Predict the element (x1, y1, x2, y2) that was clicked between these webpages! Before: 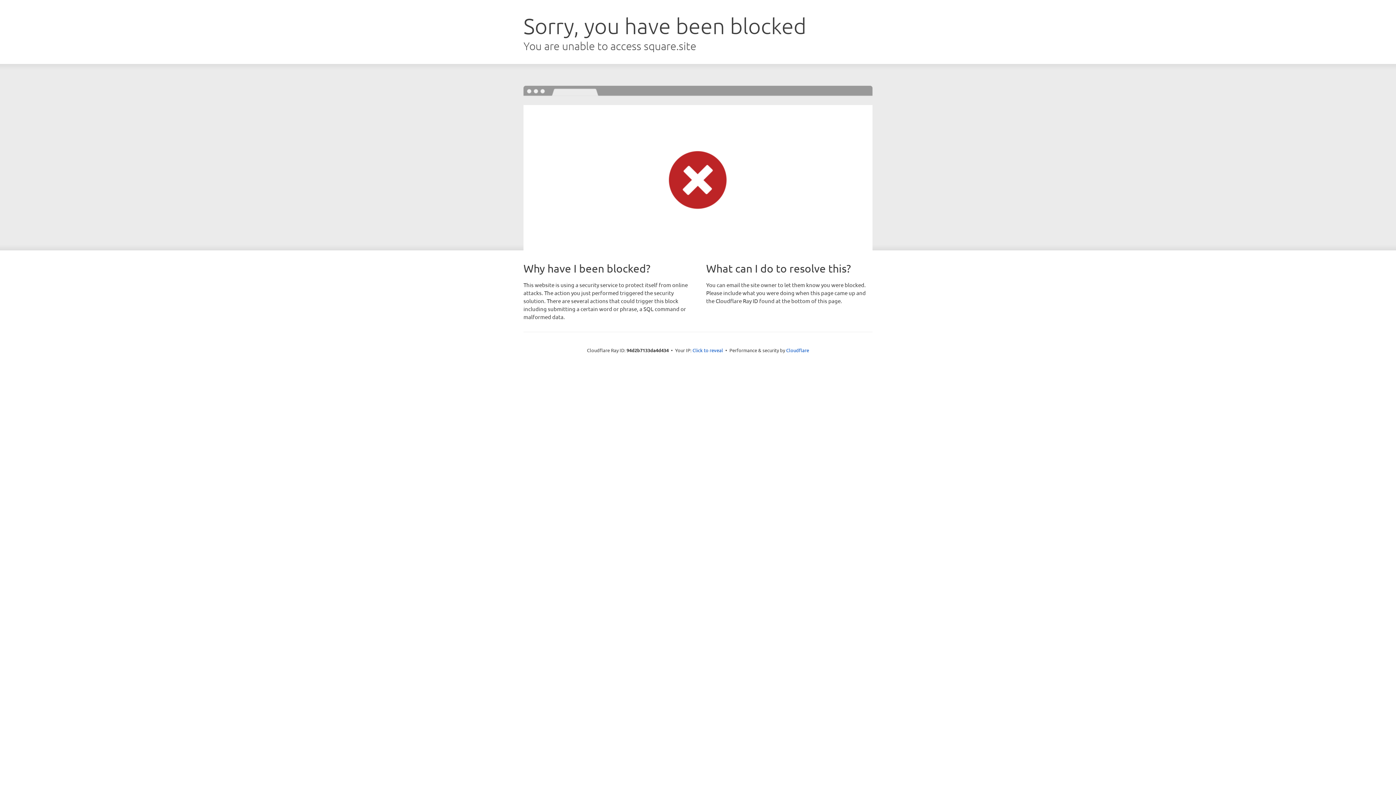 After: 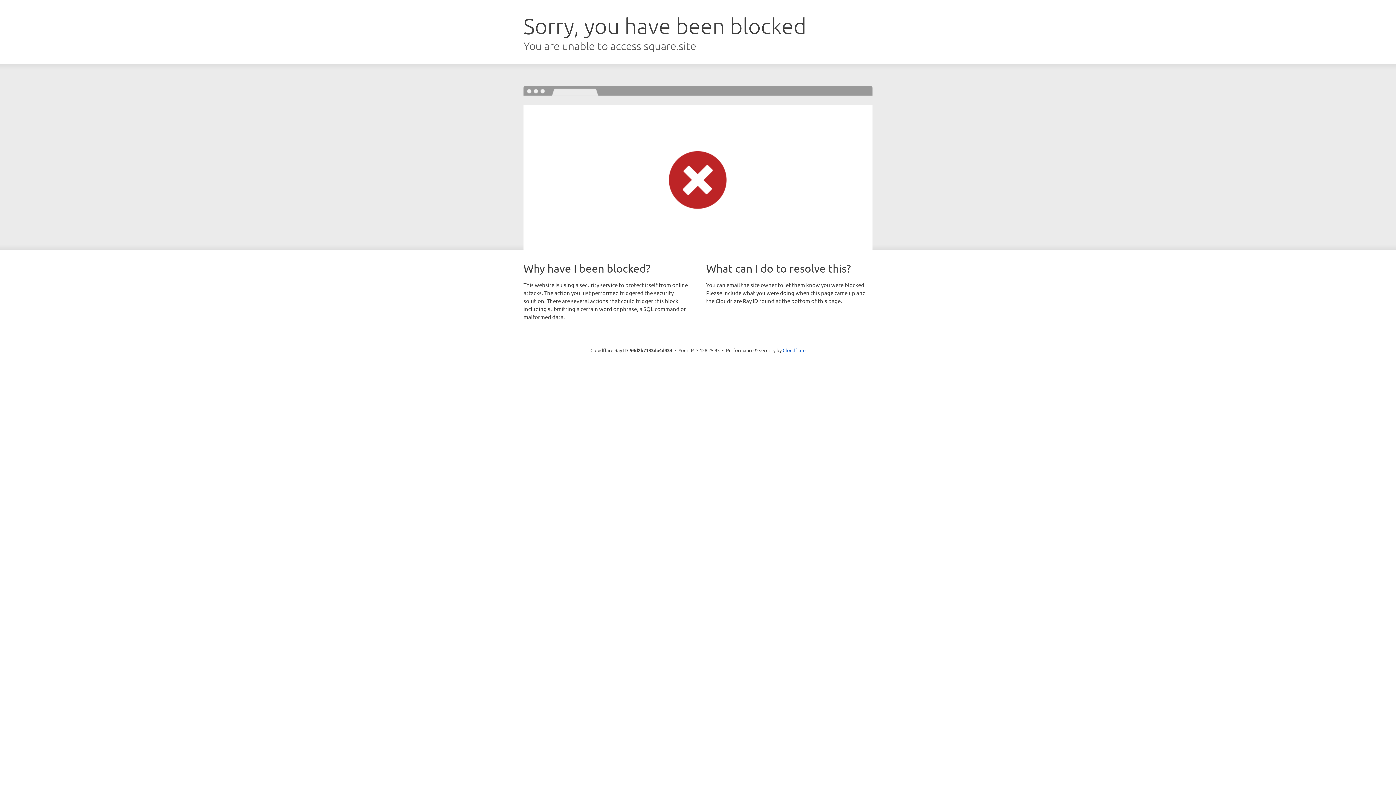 Action: label: Click to reveal bbox: (692, 346, 723, 353)